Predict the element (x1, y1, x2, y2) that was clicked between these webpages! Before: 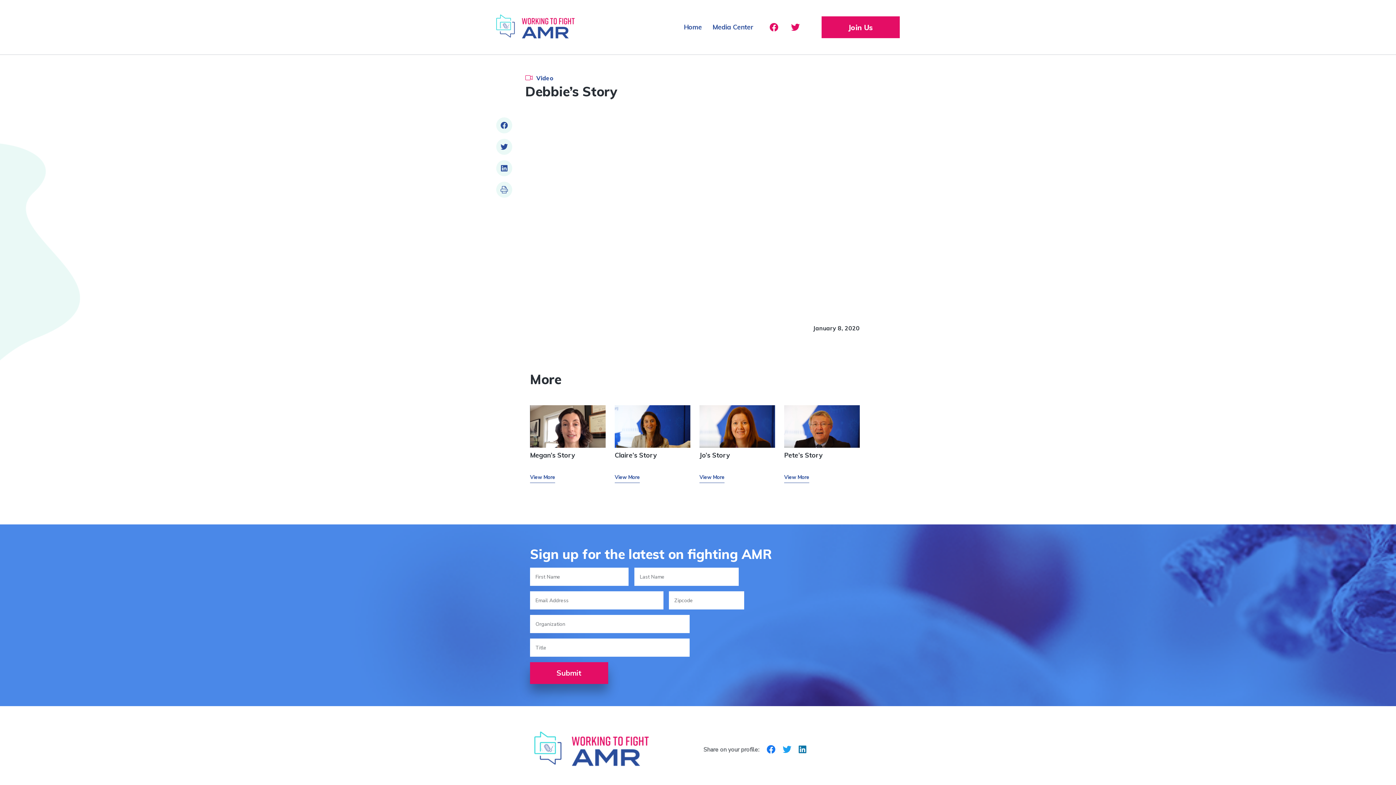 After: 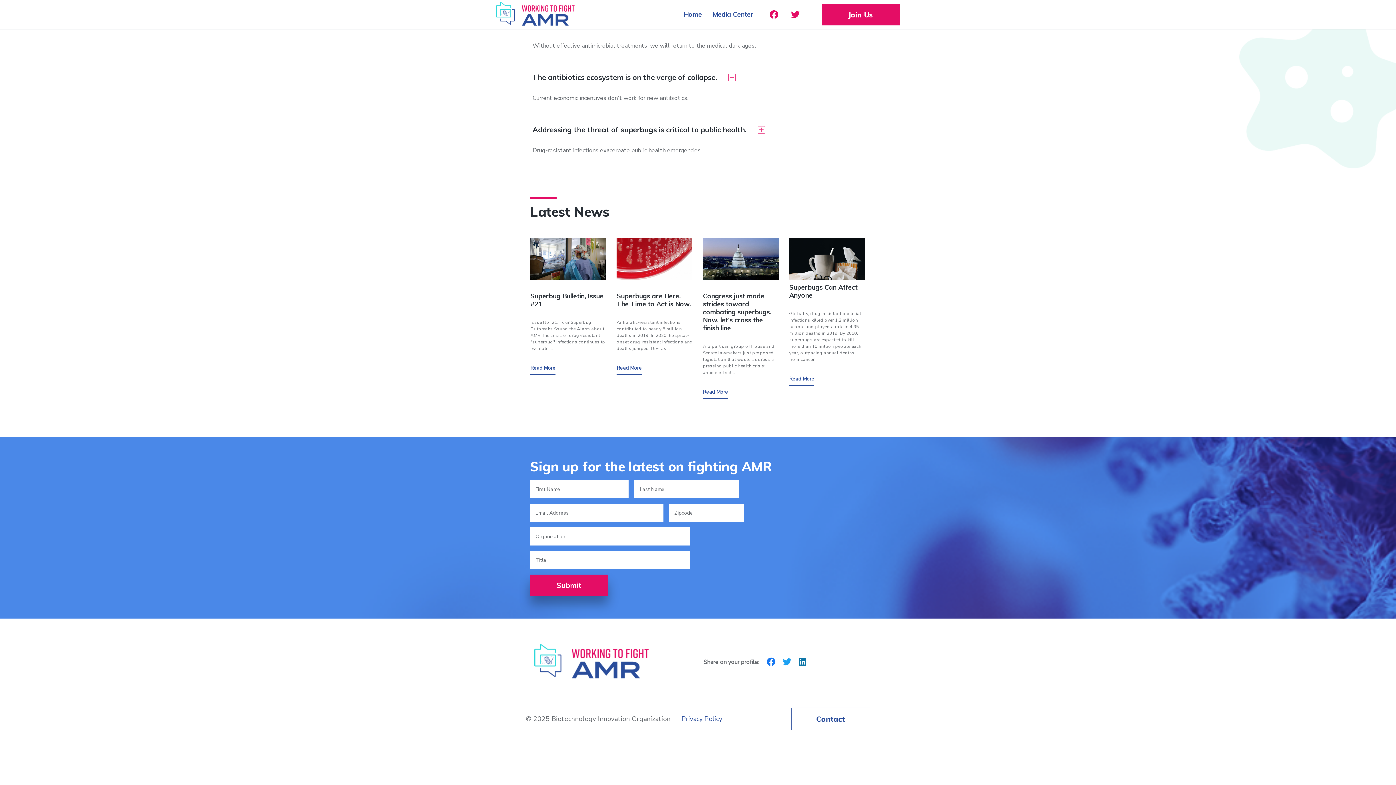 Action: label: Join Us bbox: (821, 16, 900, 38)